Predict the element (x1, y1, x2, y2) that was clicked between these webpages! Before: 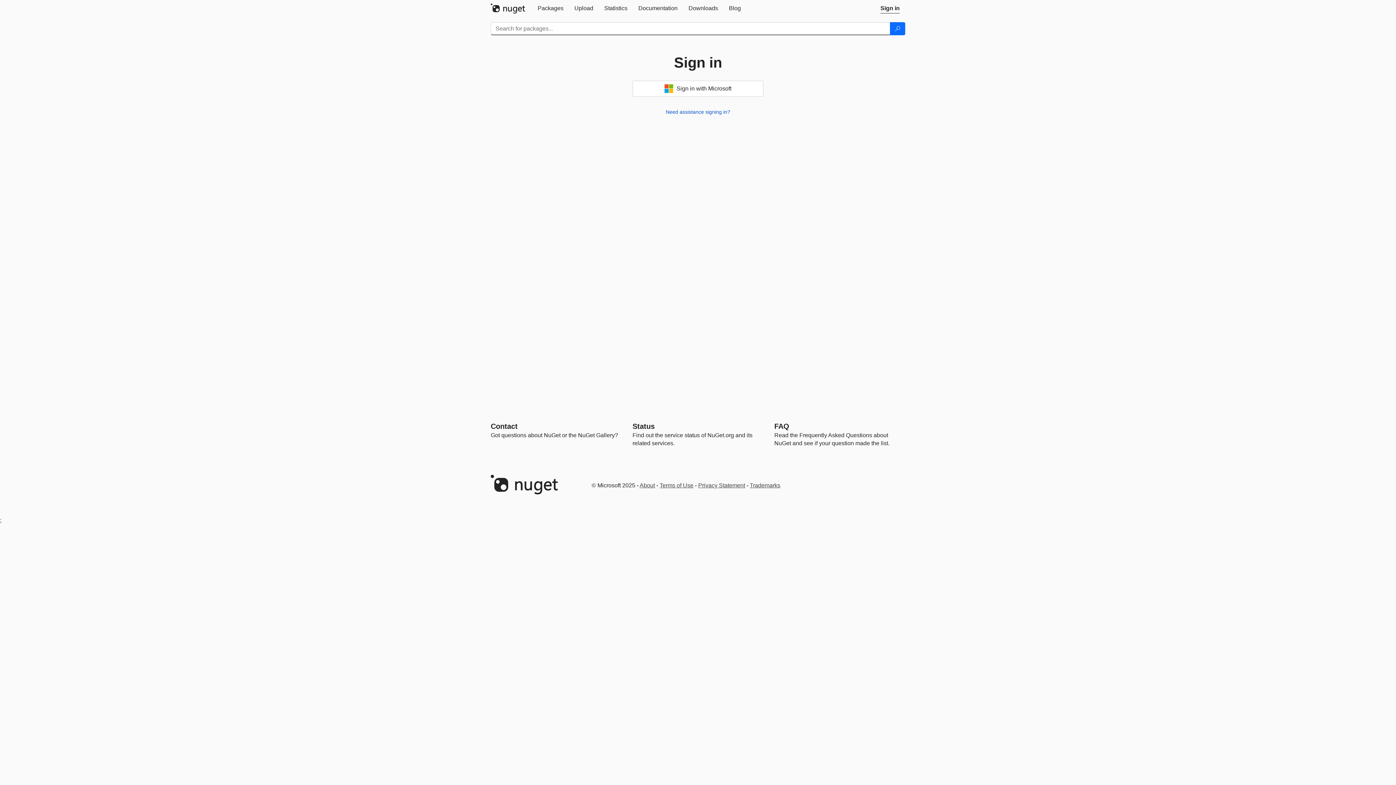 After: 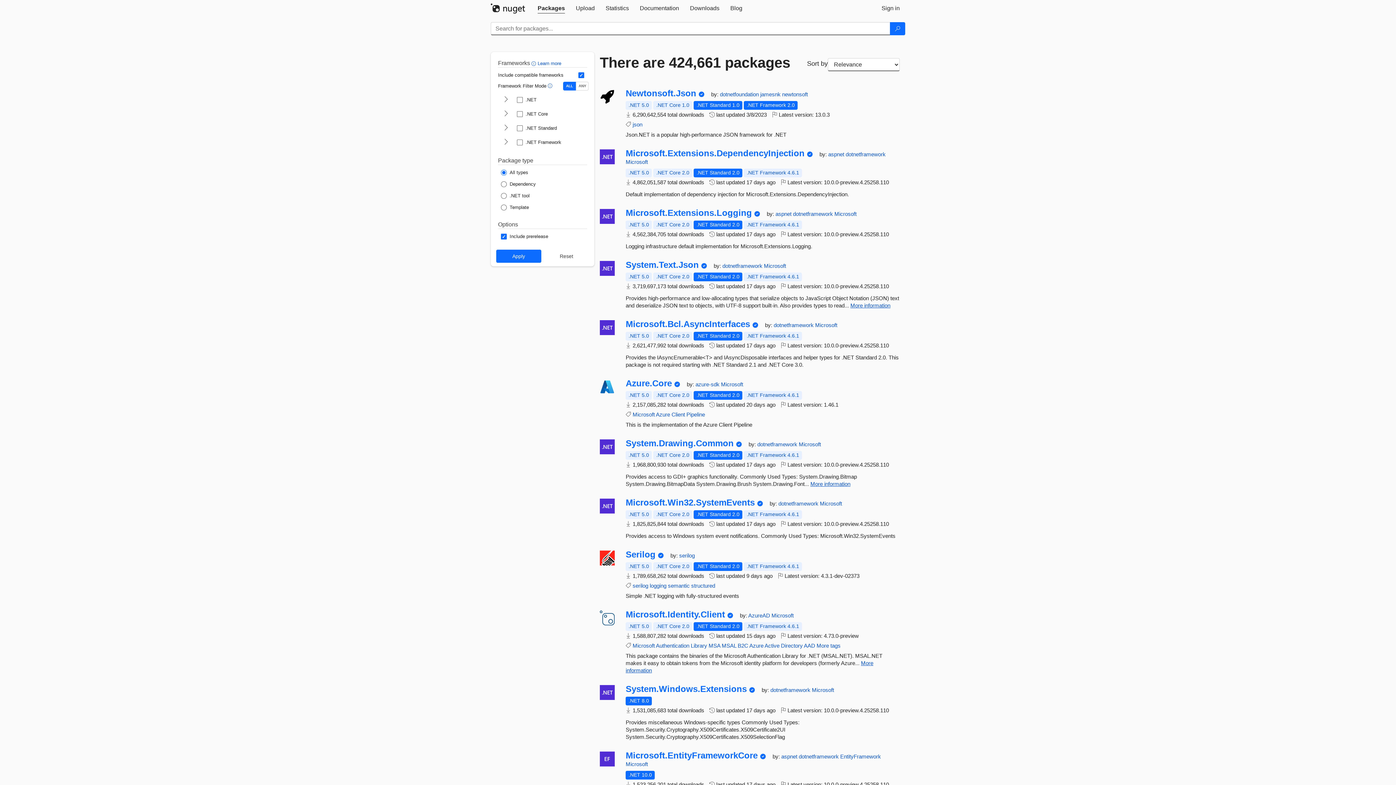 Action: bbox: (890, 22, 905, 35) label: Search